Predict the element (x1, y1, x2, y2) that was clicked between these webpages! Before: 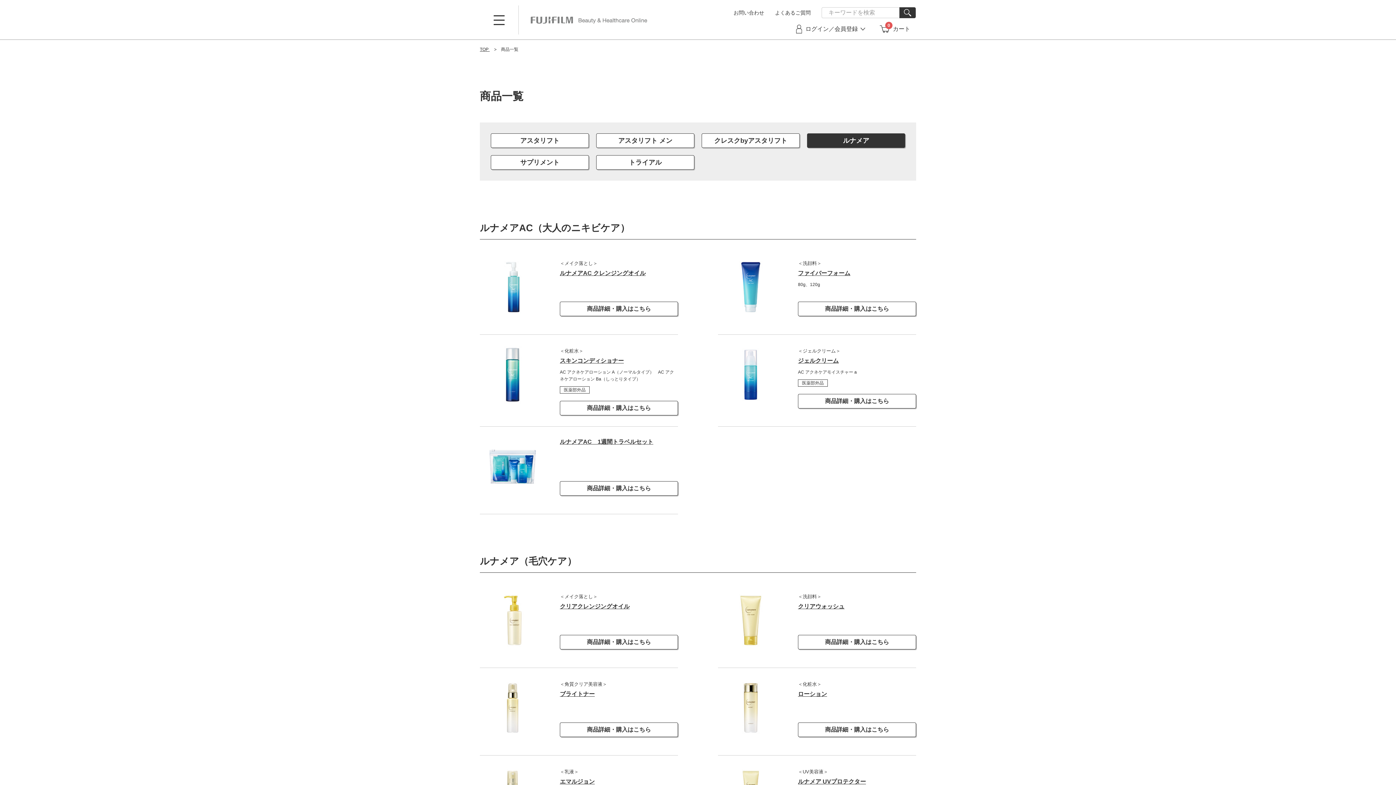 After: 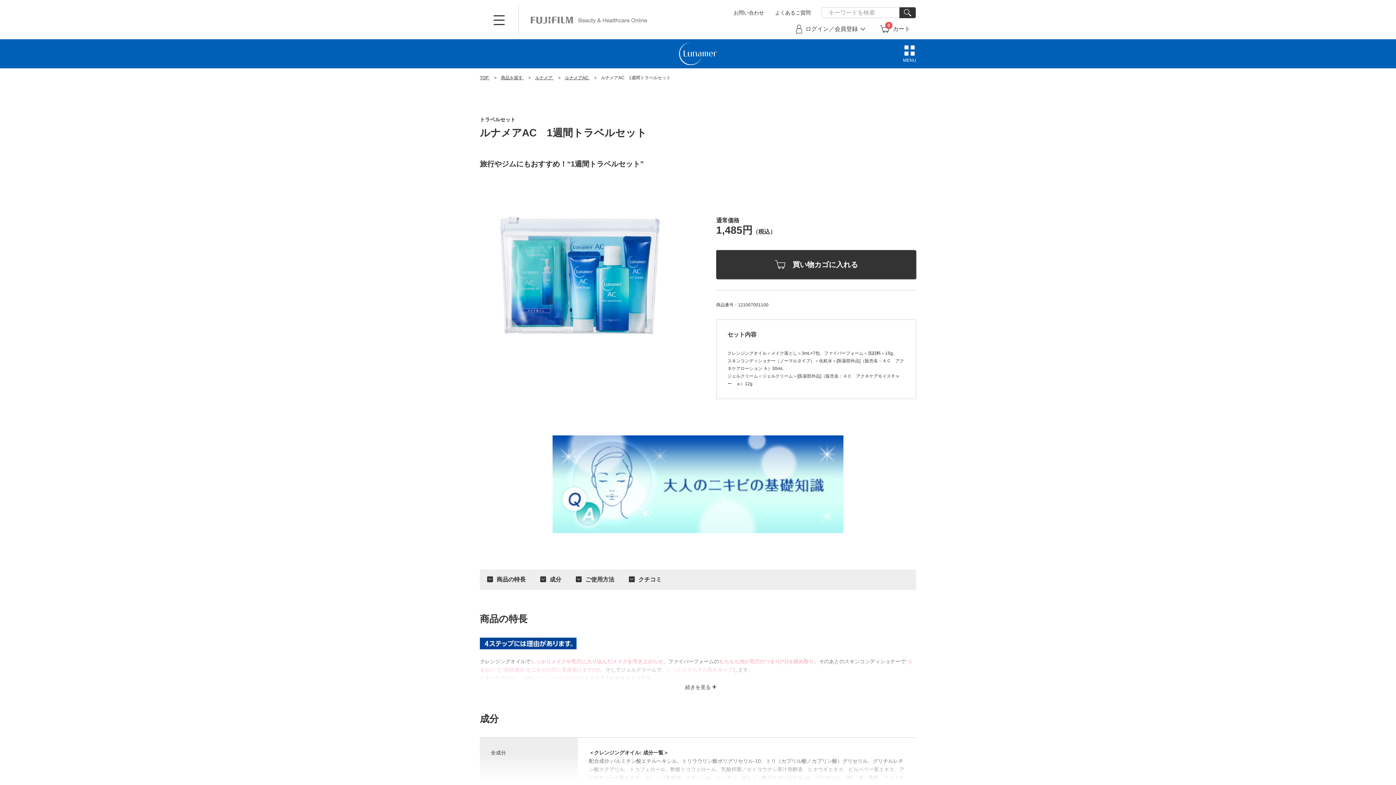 Action: bbox: (560, 438, 653, 445) label: ルナメアAC　1週間トラベルセット